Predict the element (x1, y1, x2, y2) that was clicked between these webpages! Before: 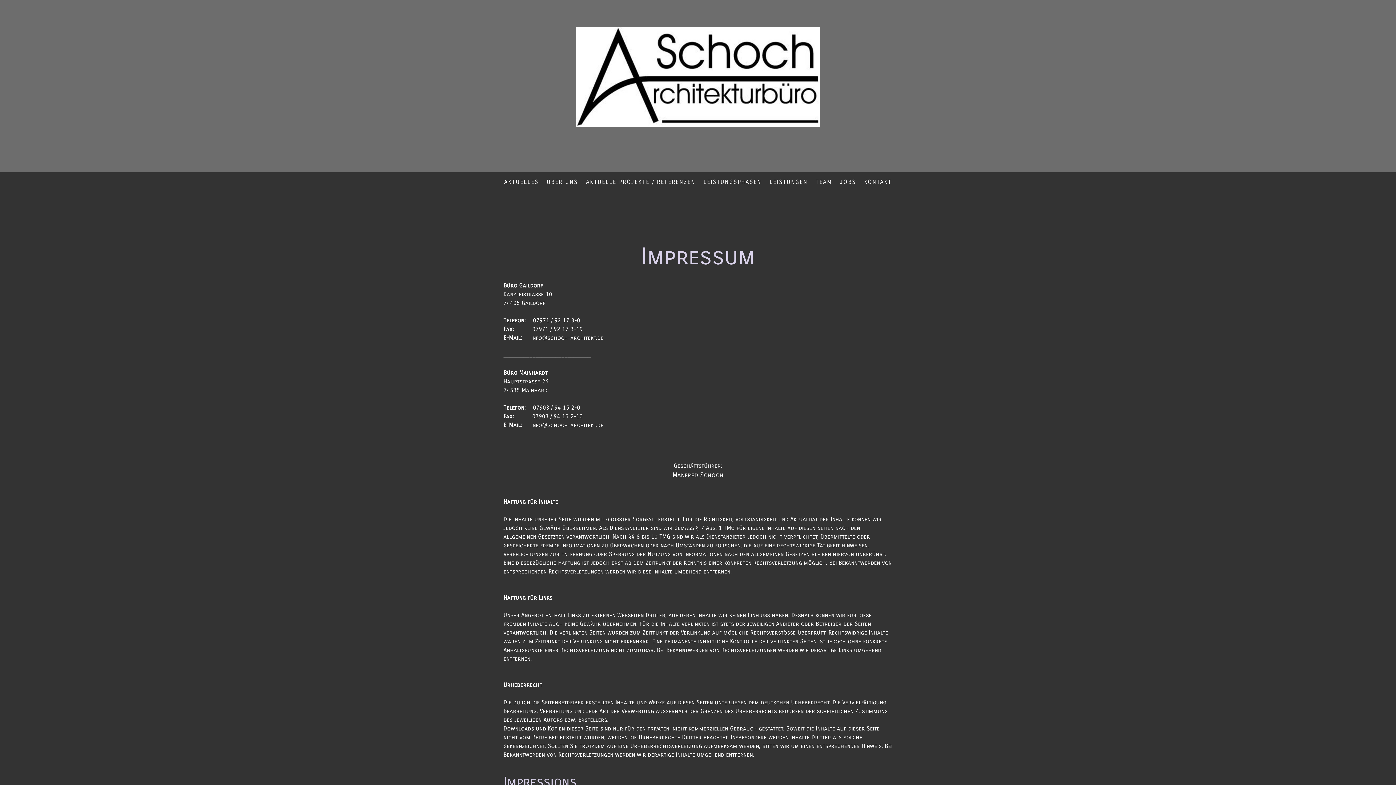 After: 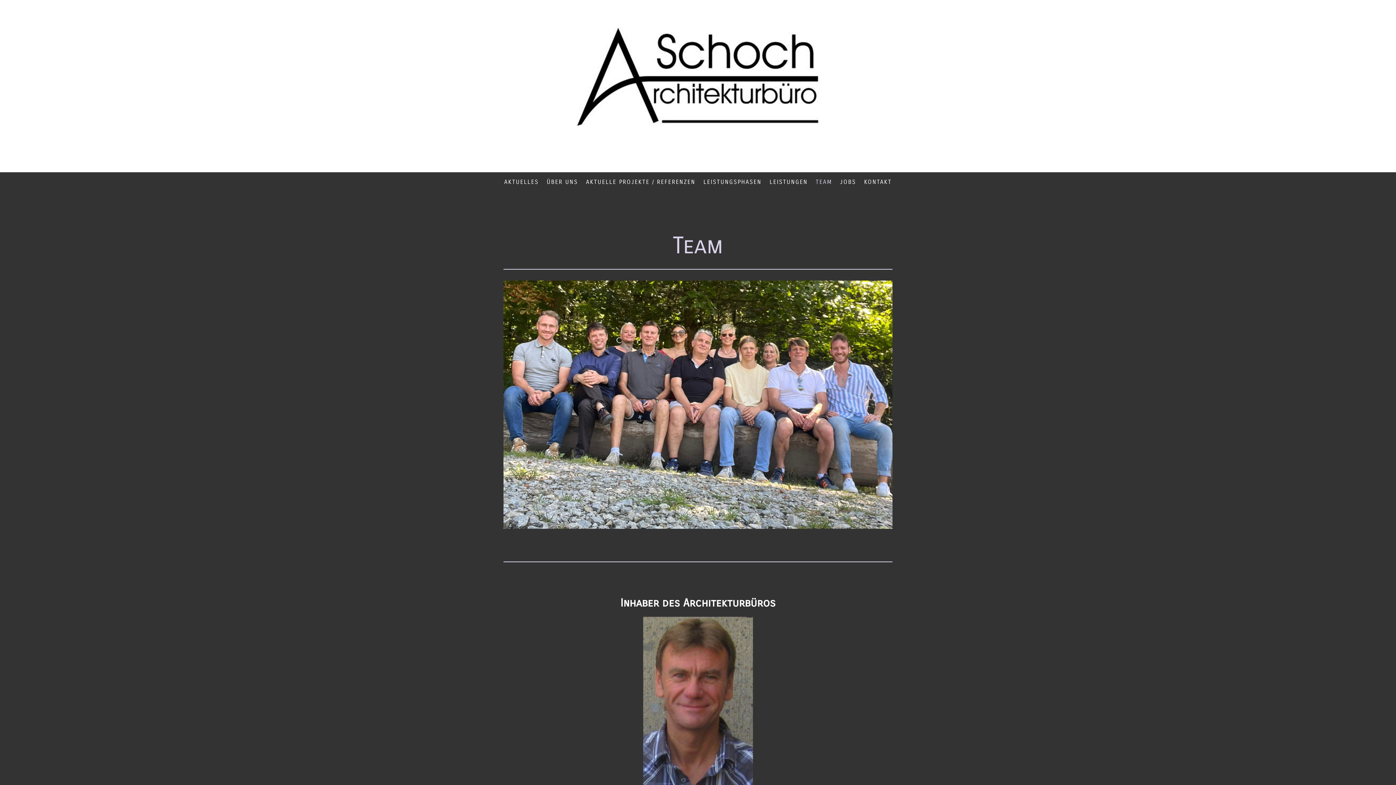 Action: label: TEAM bbox: (812, 174, 836, 190)